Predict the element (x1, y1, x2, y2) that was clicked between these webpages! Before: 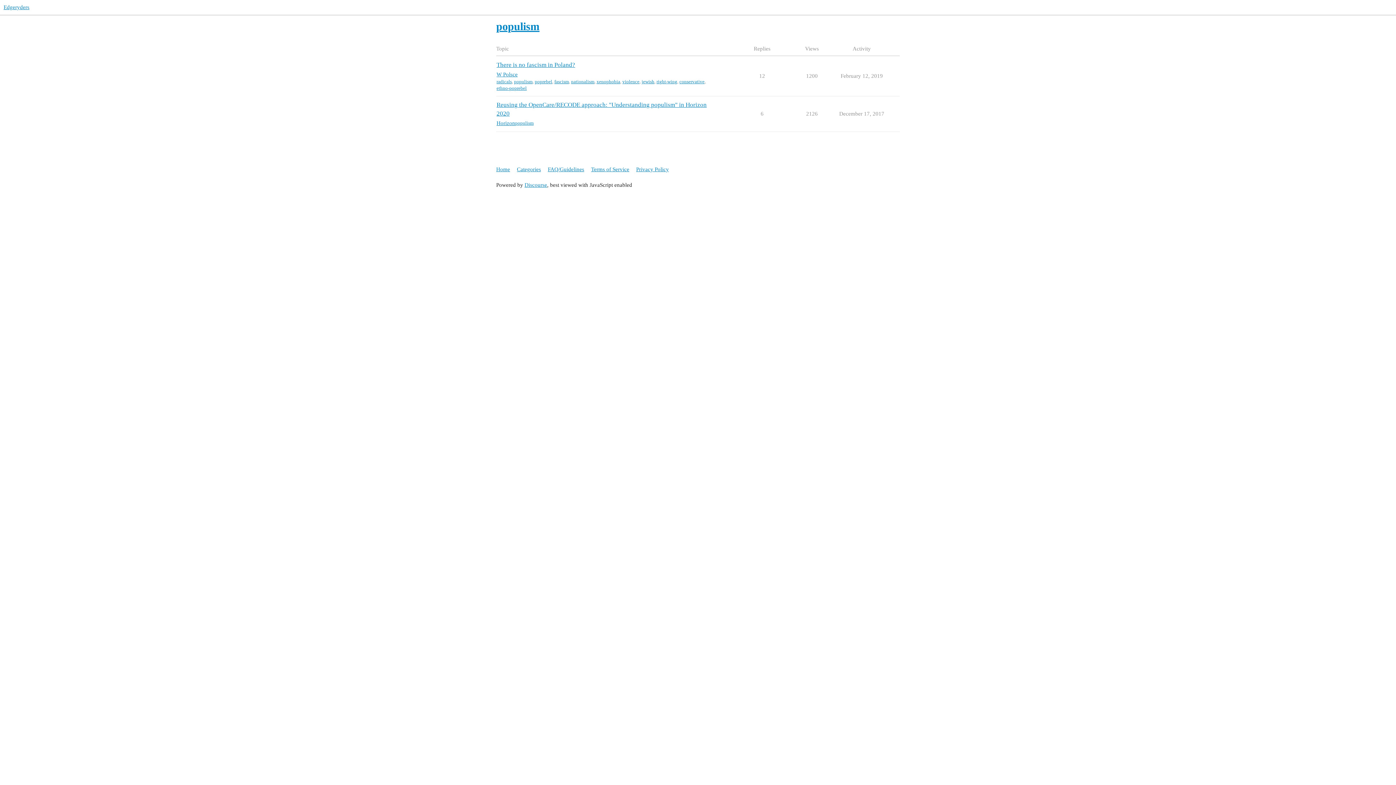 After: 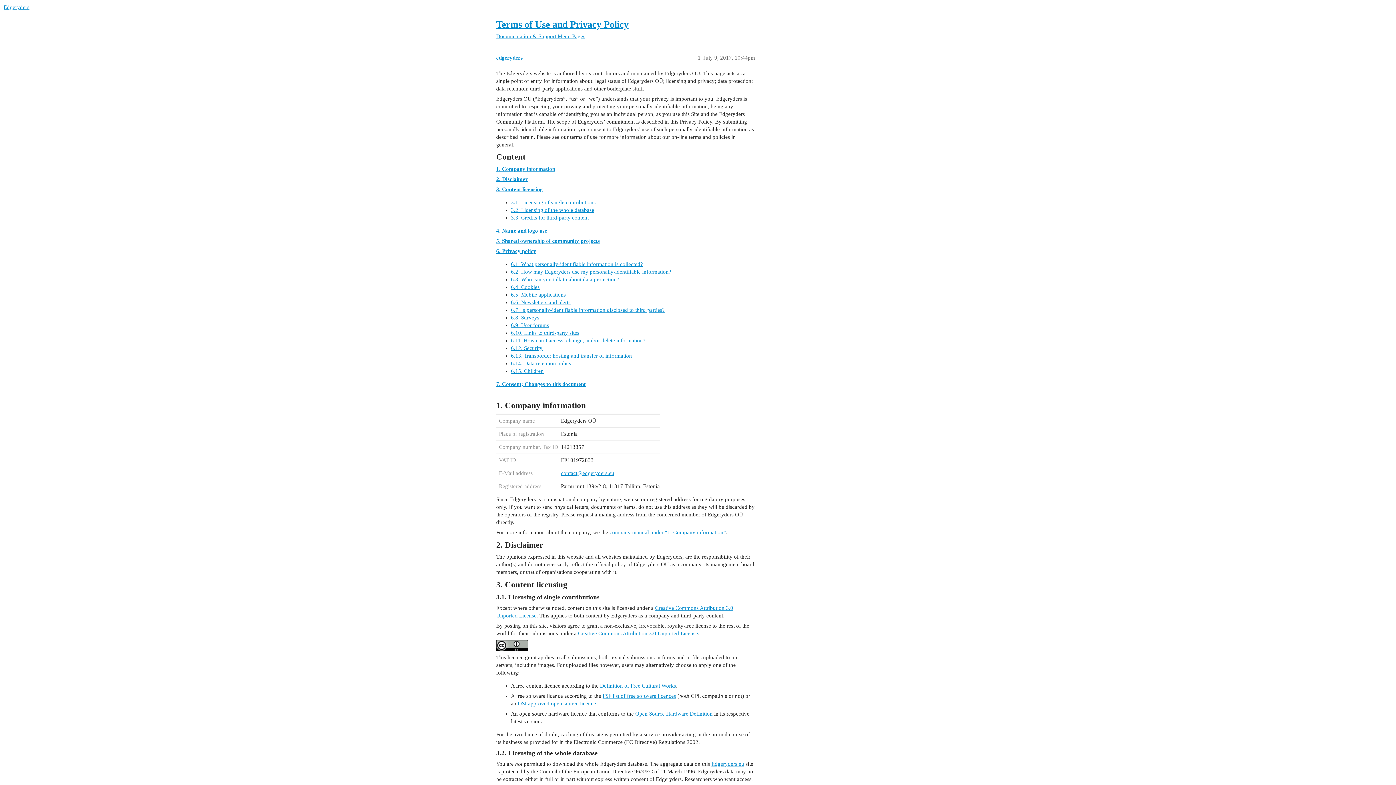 Action: bbox: (636, 162, 674, 176) label: Privacy Policy